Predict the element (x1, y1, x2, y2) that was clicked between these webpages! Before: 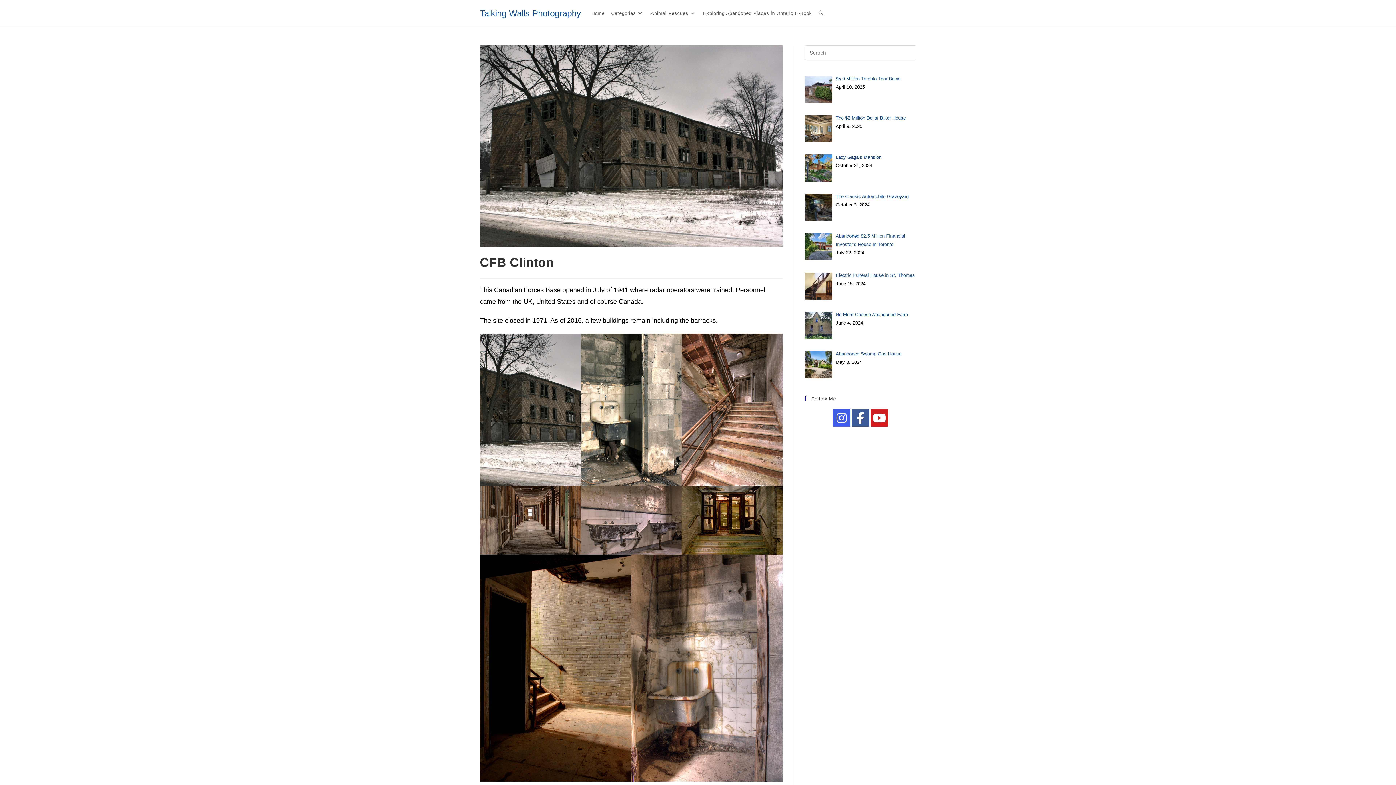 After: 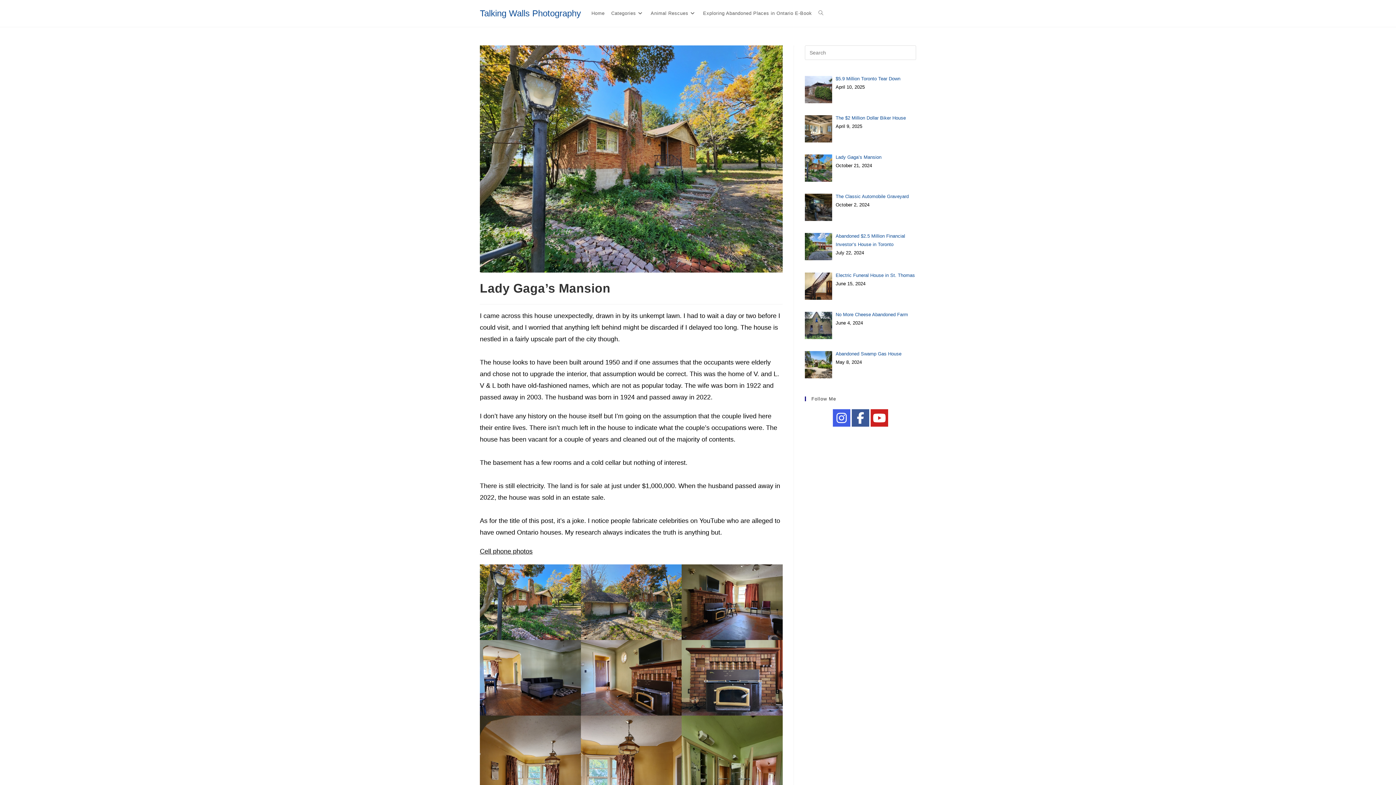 Action: label: Lady Gaga’s Mansion bbox: (835, 154, 881, 160)